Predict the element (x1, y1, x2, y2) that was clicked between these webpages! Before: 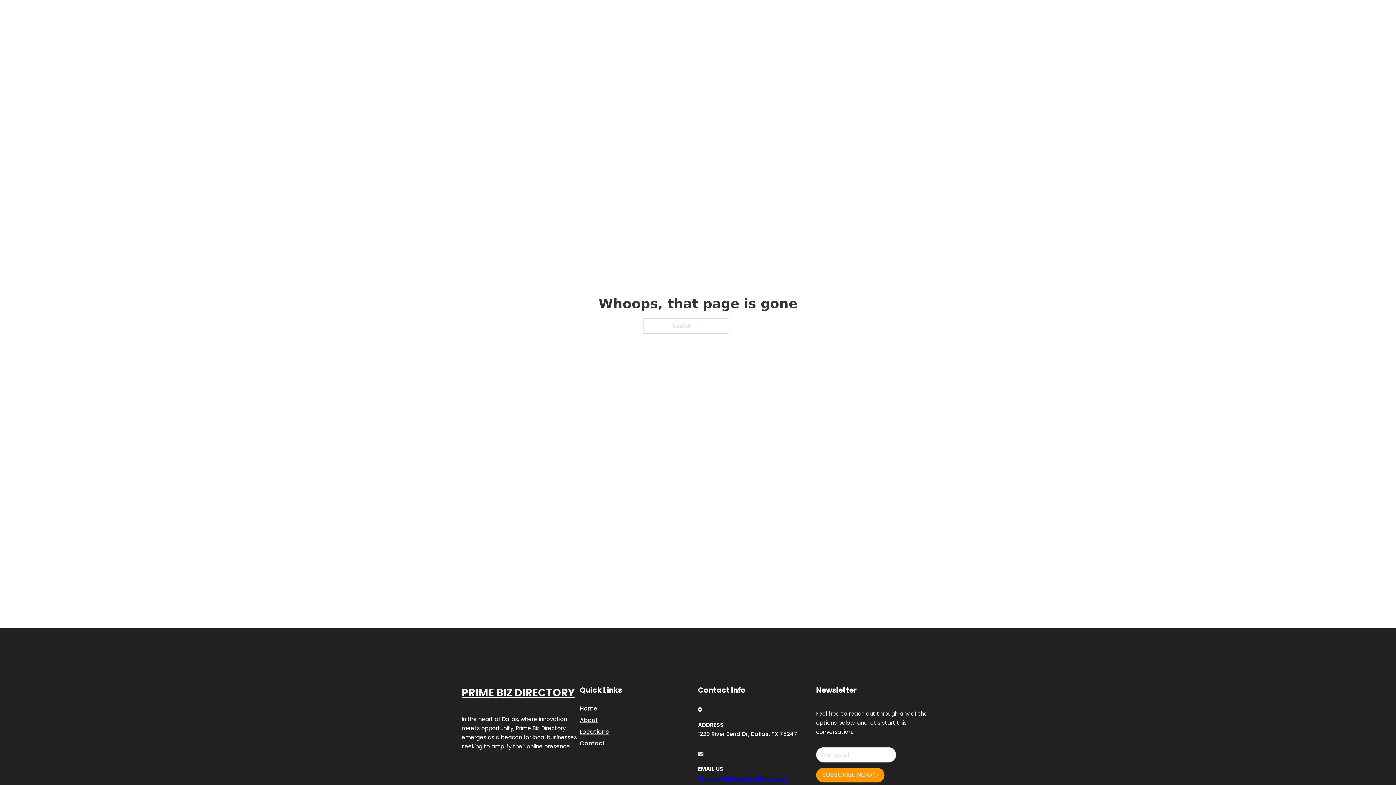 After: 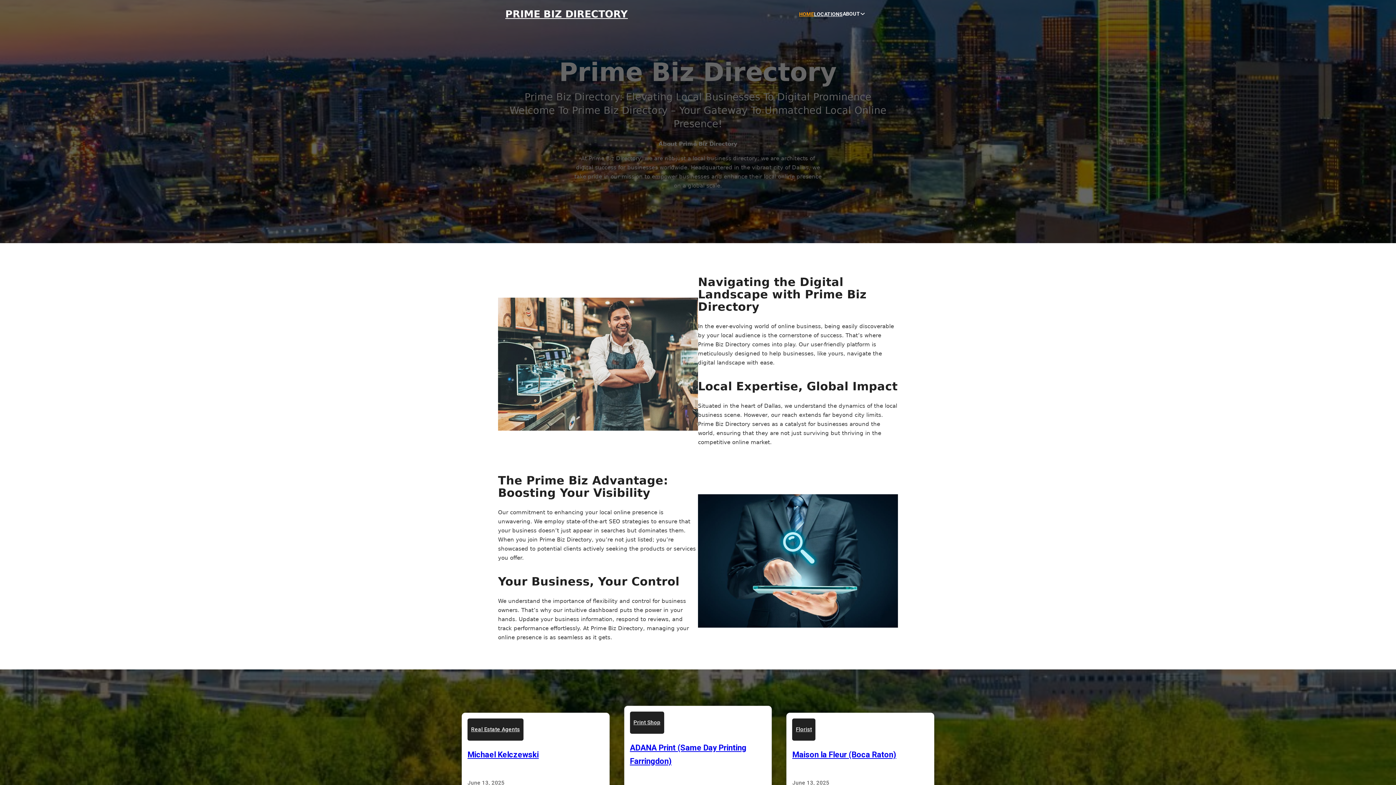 Action: label: Home bbox: (580, 703, 597, 713)